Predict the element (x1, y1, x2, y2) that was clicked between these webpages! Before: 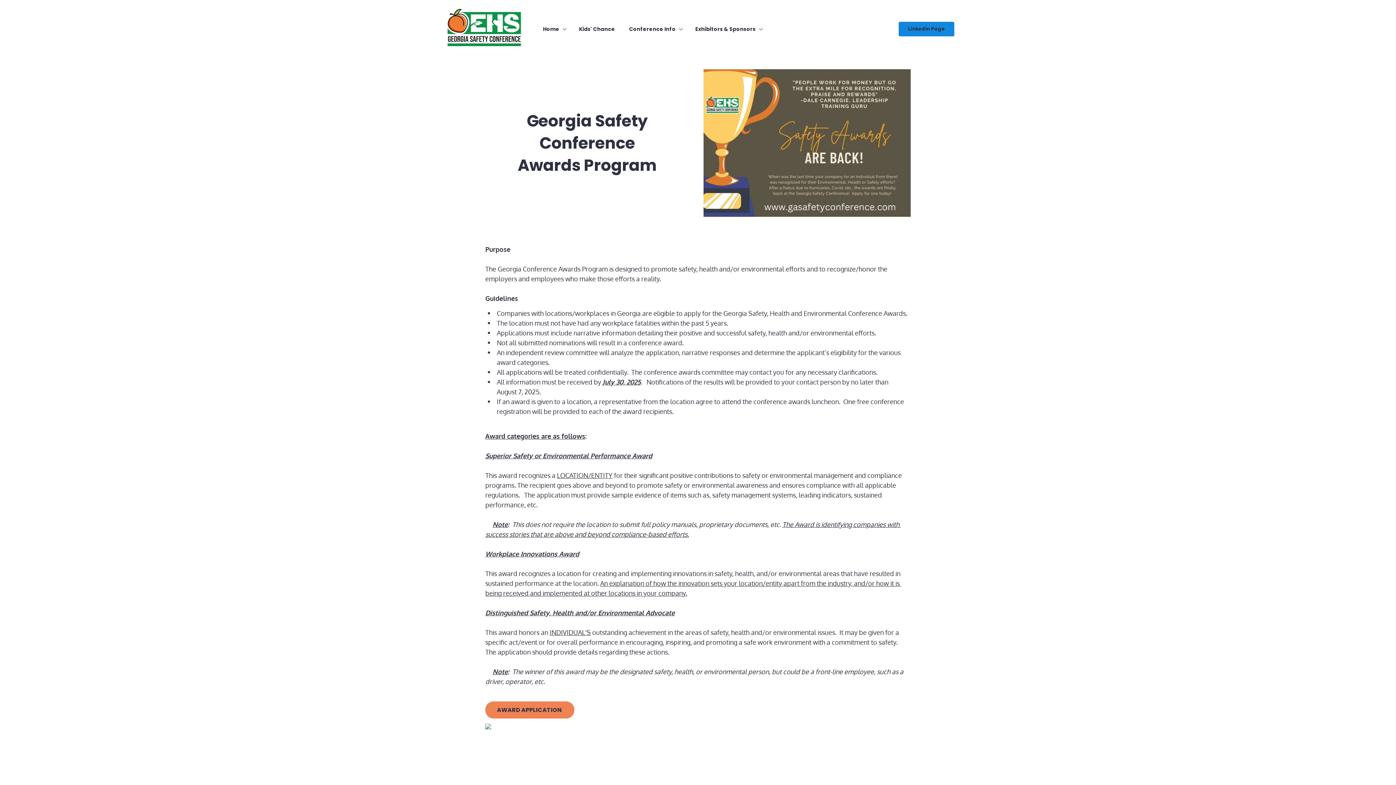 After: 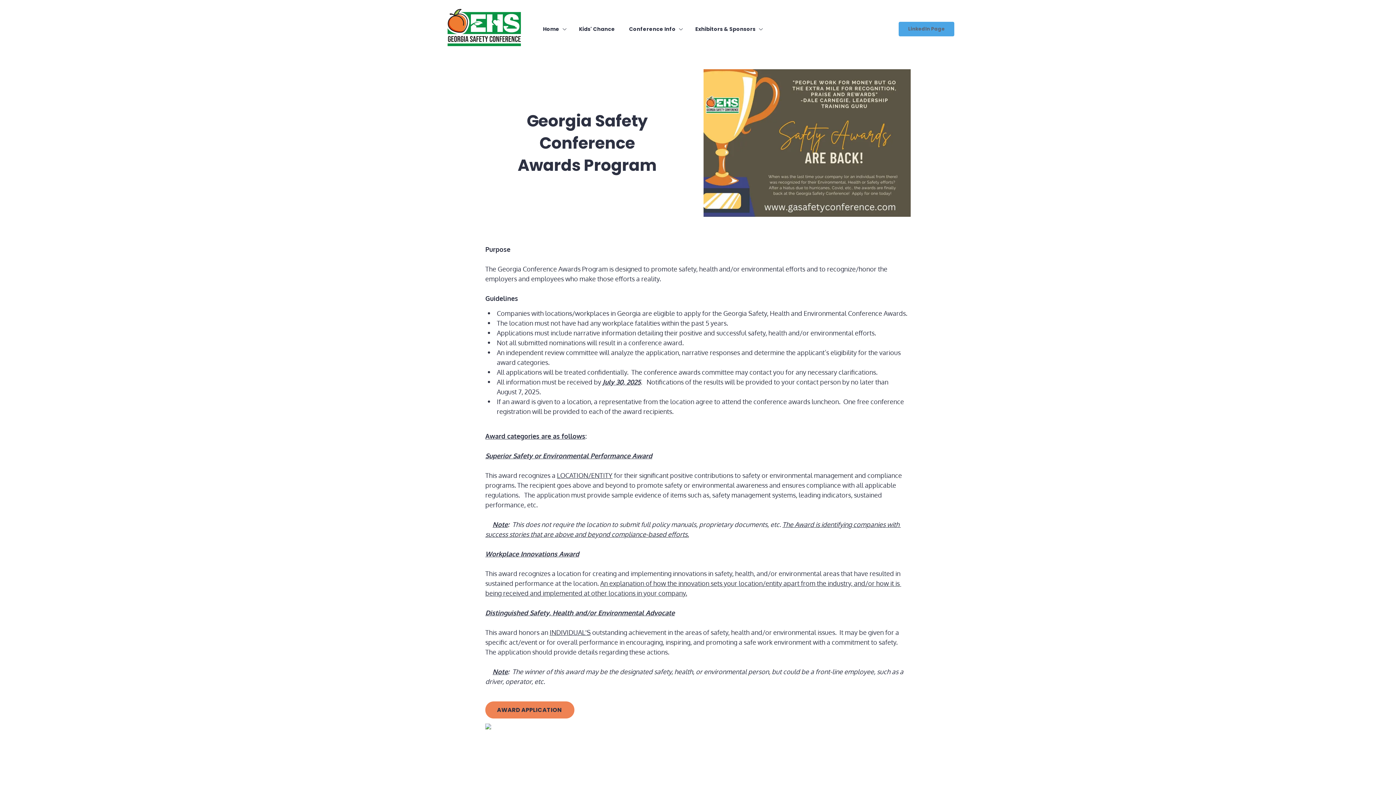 Action: label: LinkedIn Page bbox: (898, 21, 954, 36)